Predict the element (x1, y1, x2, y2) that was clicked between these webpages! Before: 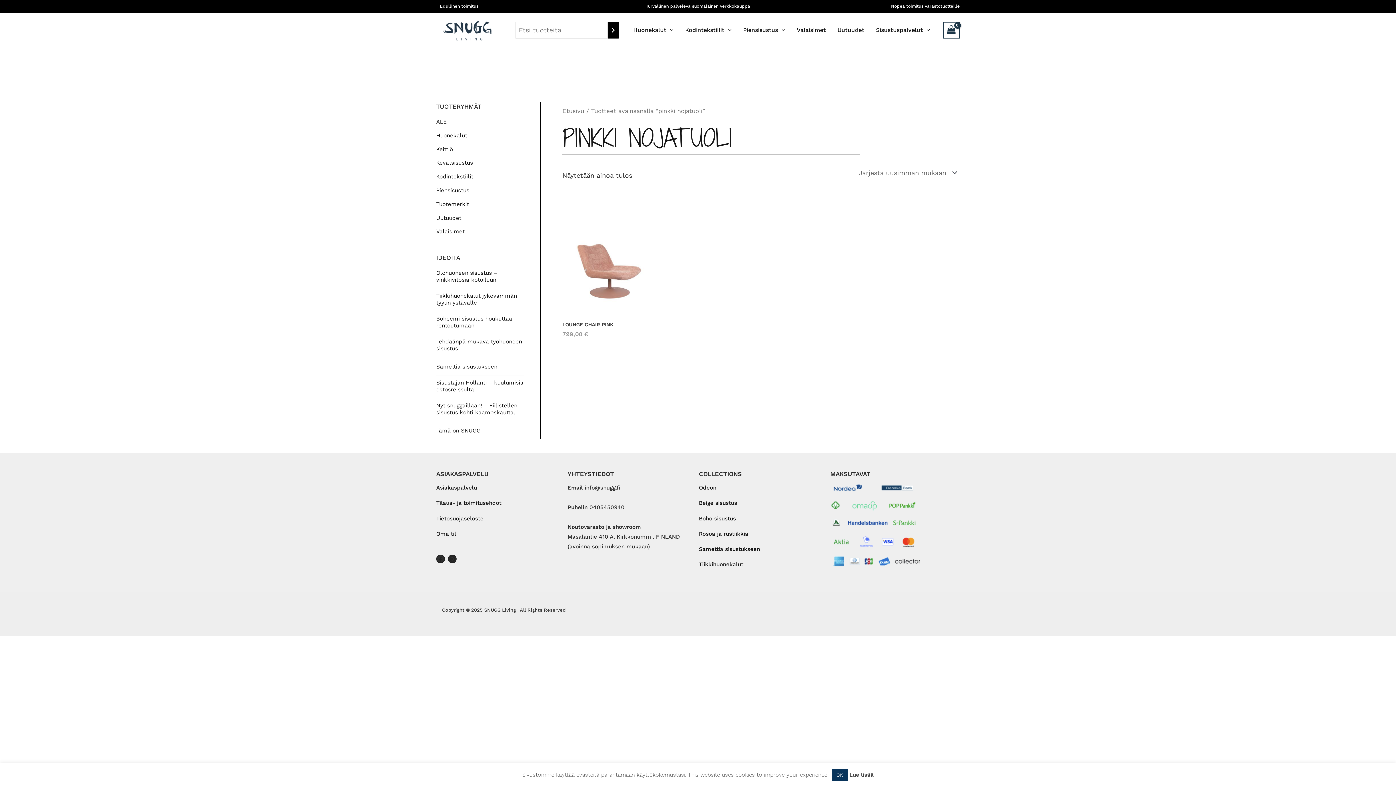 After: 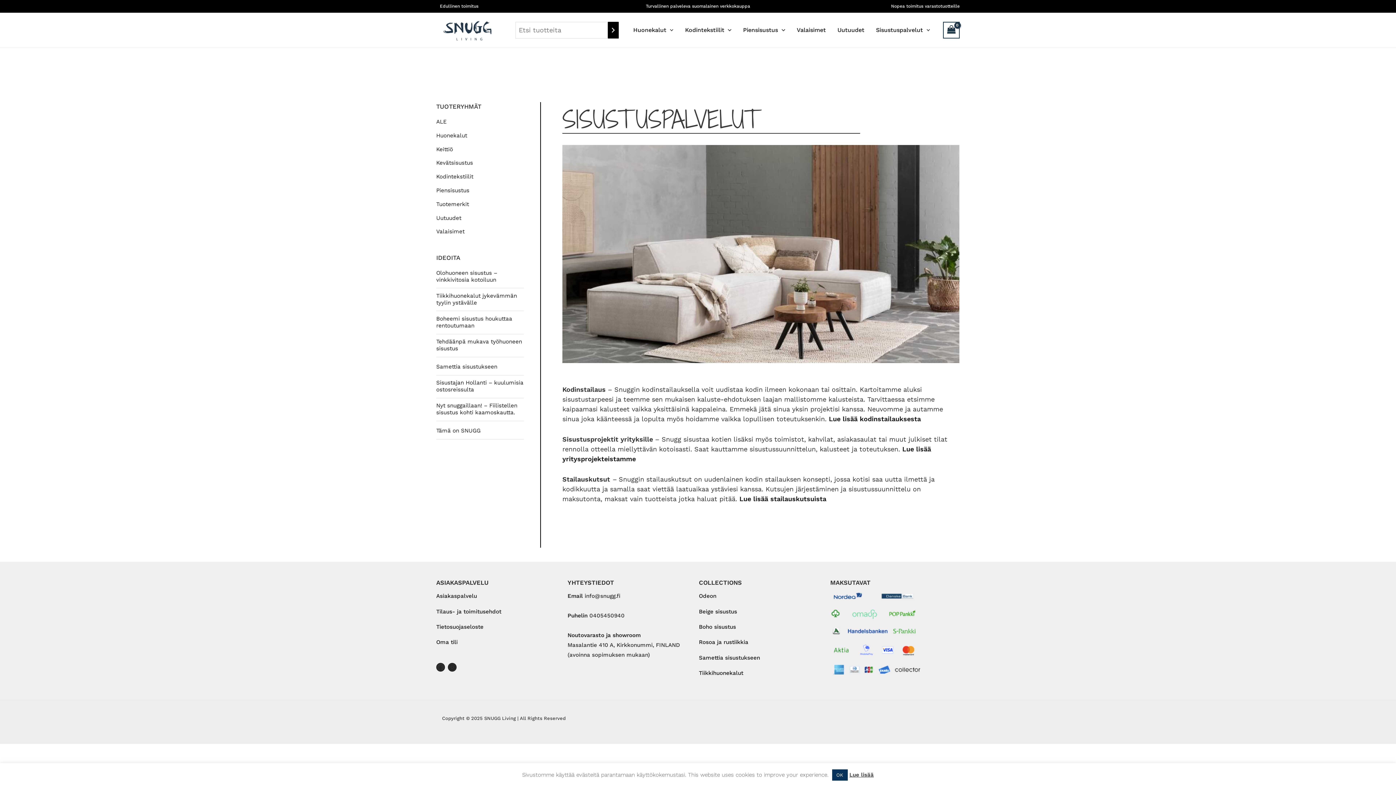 Action: bbox: (870, 17, 936, 42) label: Sisustuspalvelut